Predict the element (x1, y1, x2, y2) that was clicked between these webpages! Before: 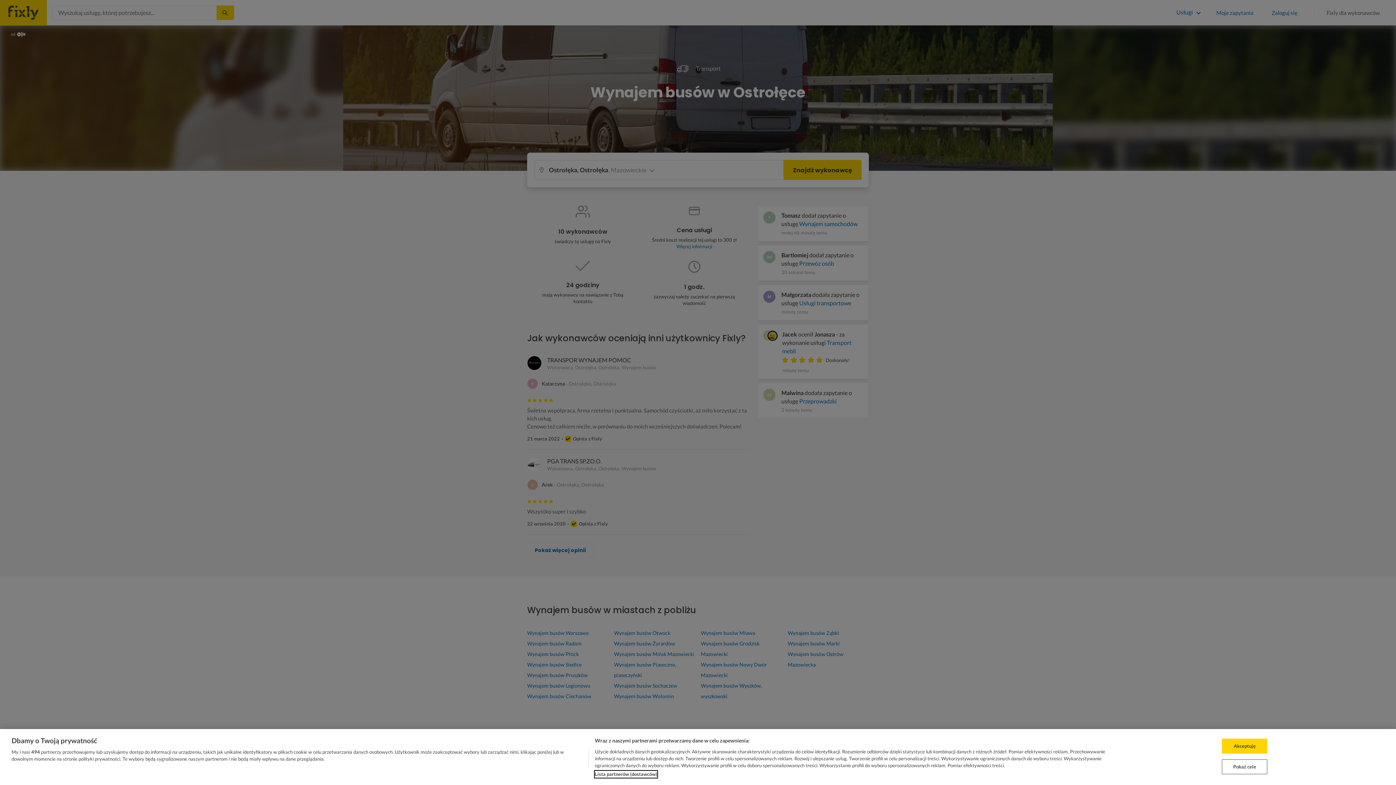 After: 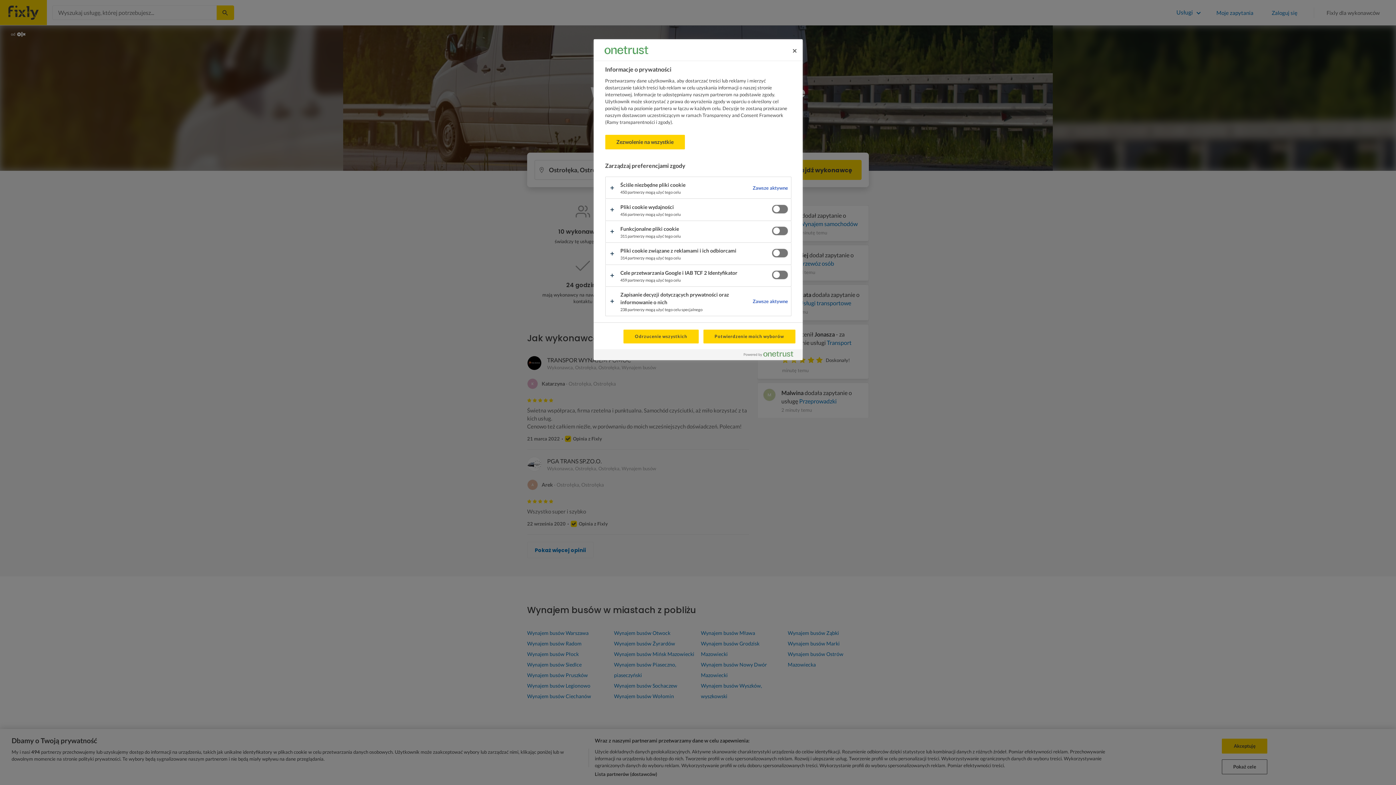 Action: label: Pokaż cele bbox: (1222, 759, 1267, 774)